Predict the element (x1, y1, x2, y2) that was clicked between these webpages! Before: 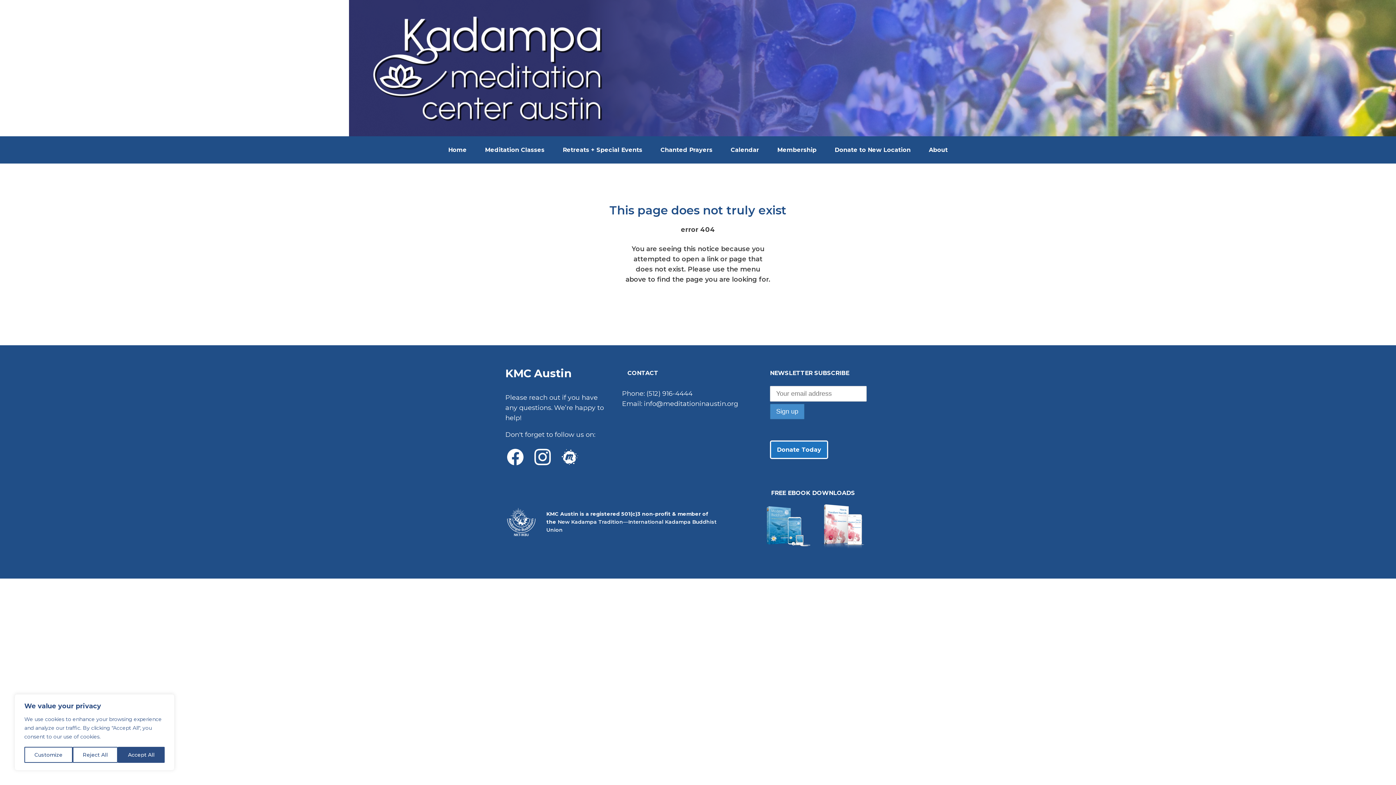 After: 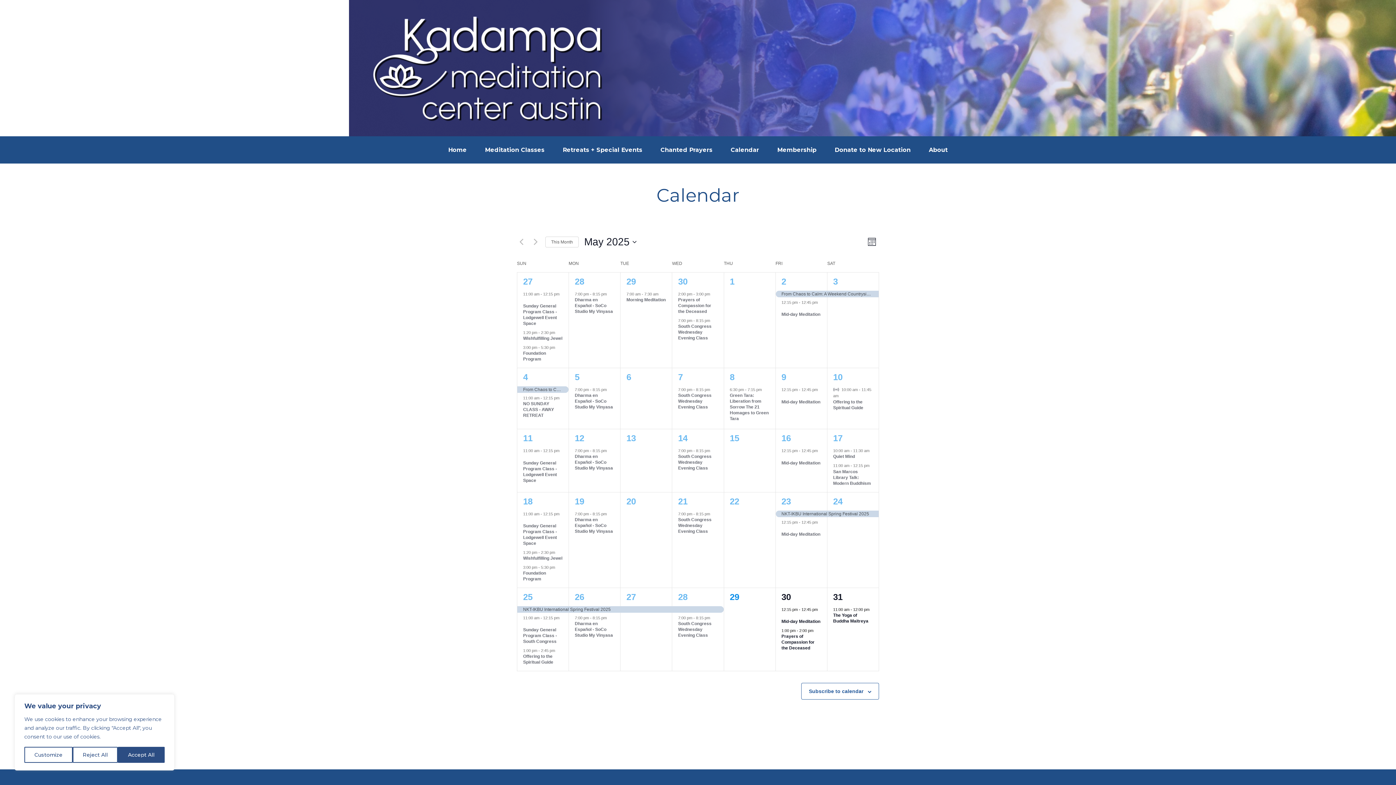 Action: bbox: (727, 141, 762, 158) label: Calendar